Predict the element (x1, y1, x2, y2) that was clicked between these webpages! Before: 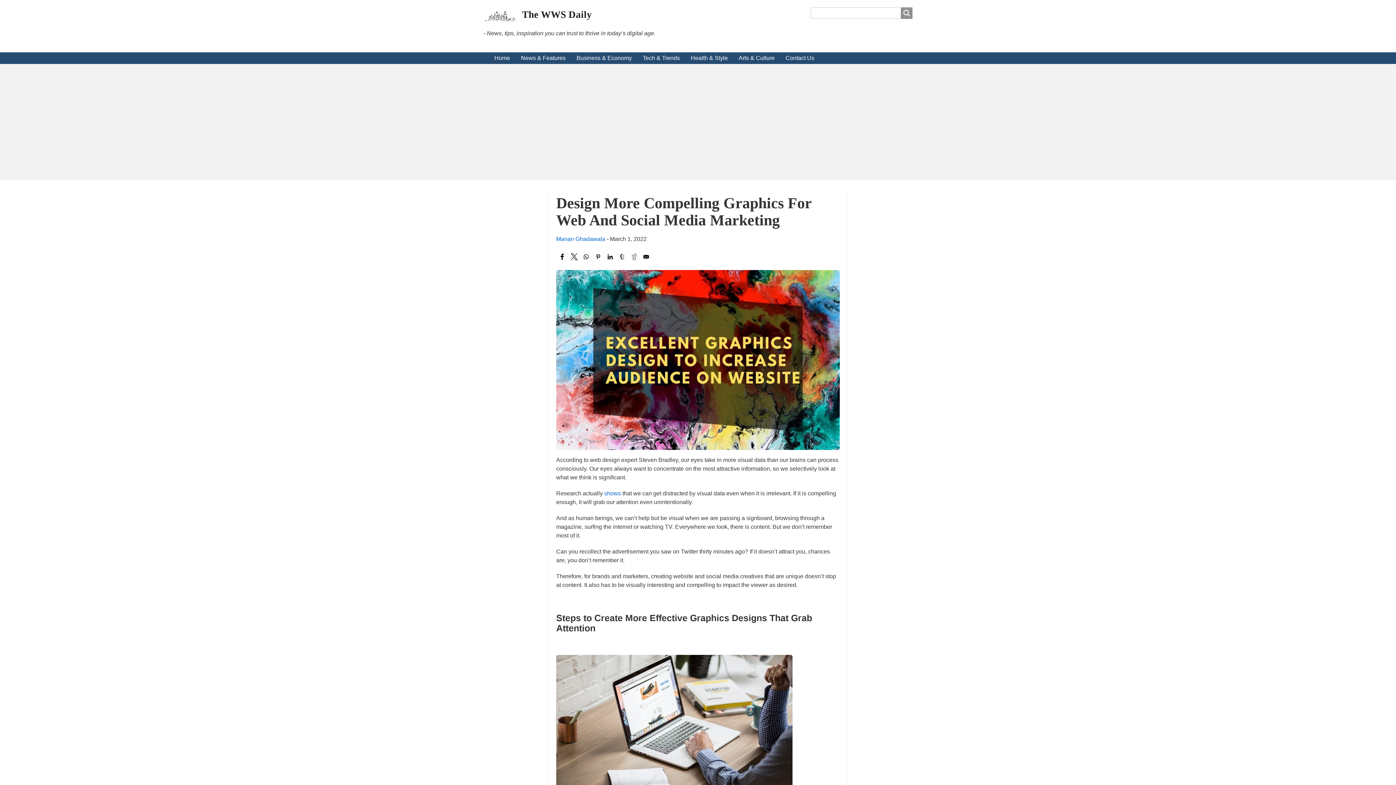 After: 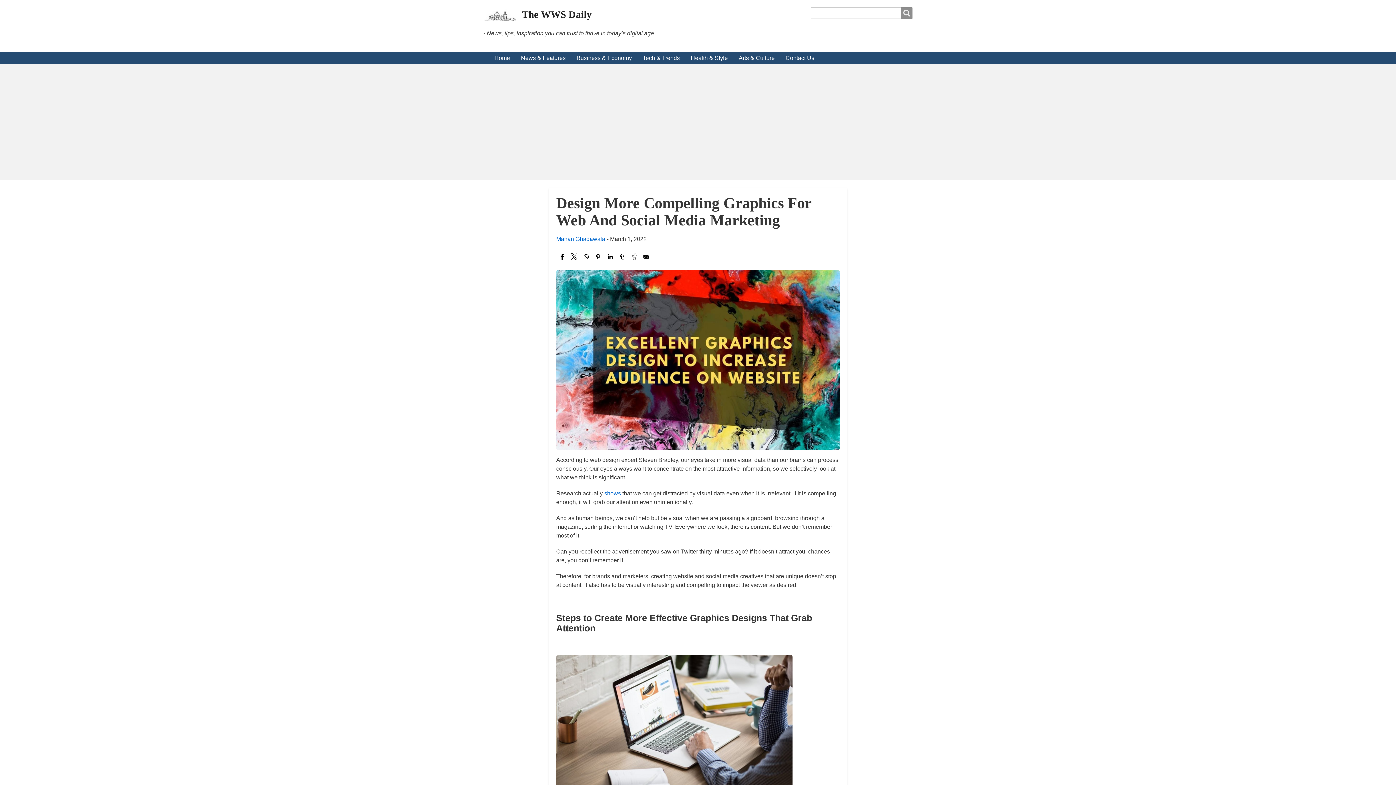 Action: bbox: (593, 252, 602, 261) label: Share to Pinterest